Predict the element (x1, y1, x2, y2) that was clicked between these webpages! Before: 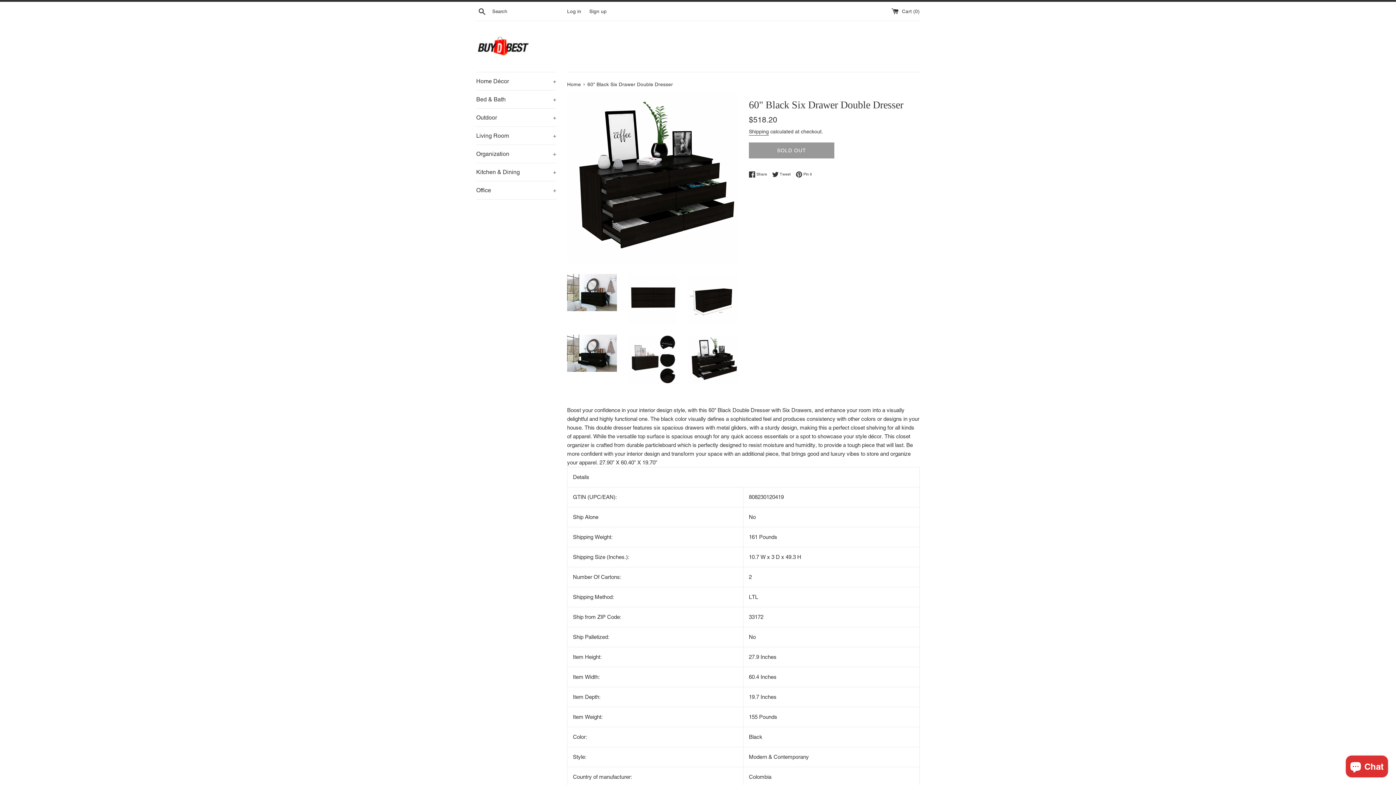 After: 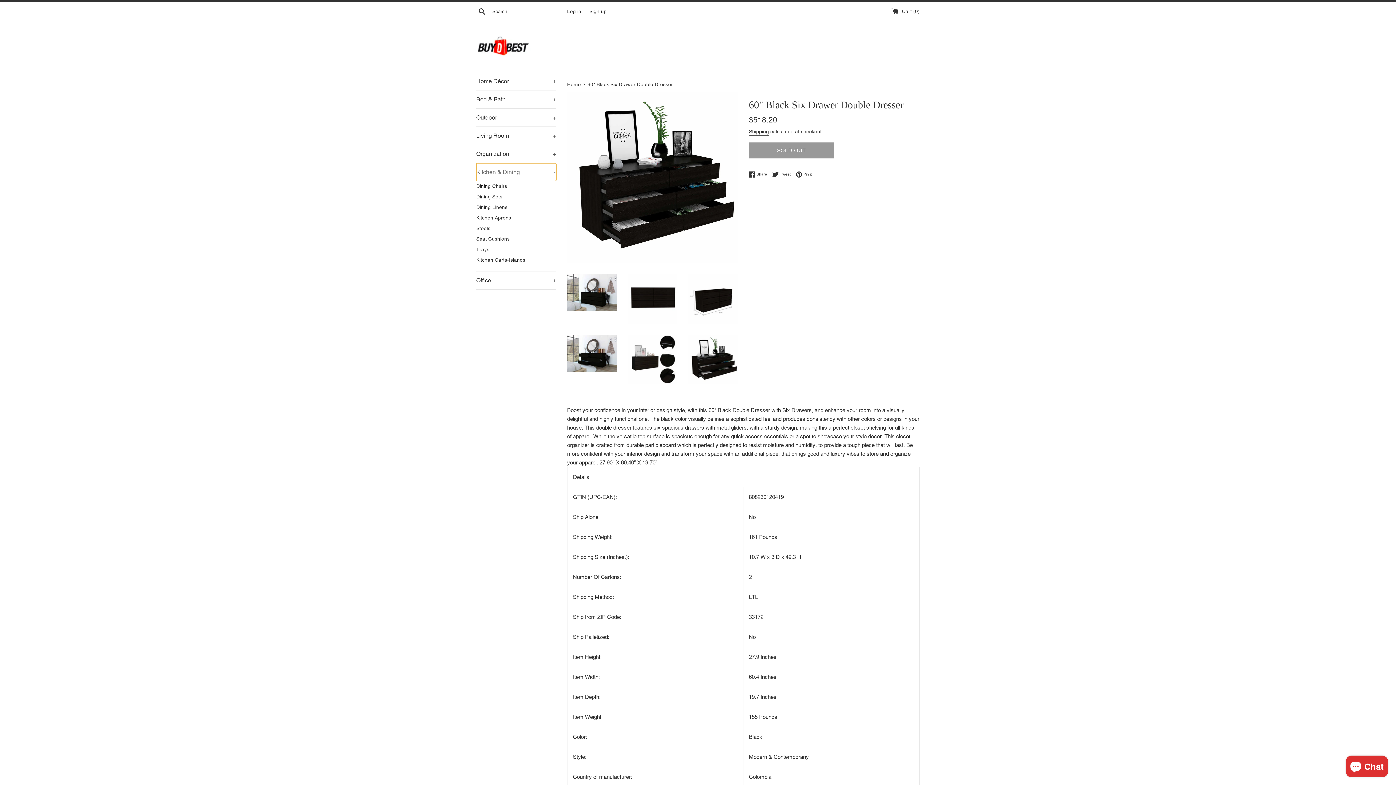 Action: bbox: (476, 163, 556, 181) label: Kitchen & Dining
+